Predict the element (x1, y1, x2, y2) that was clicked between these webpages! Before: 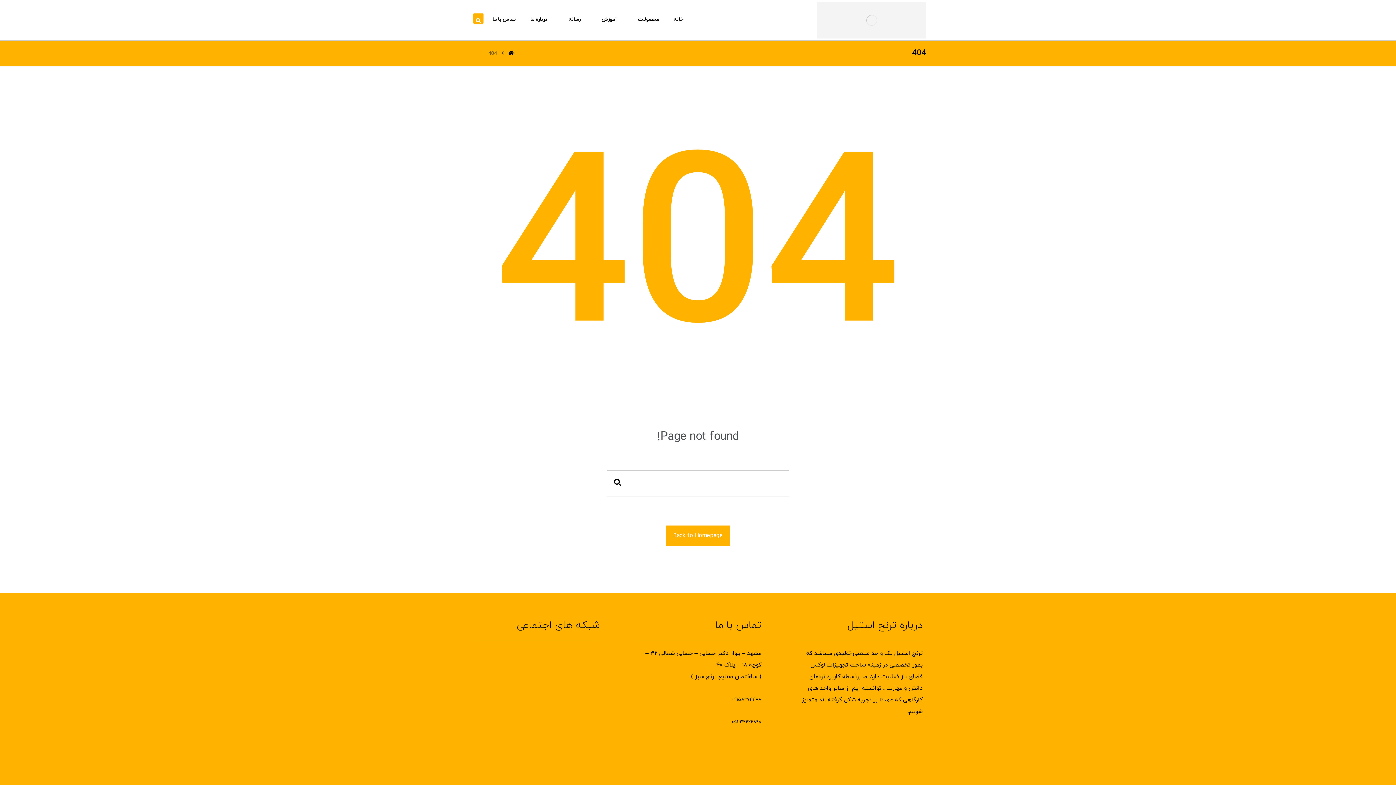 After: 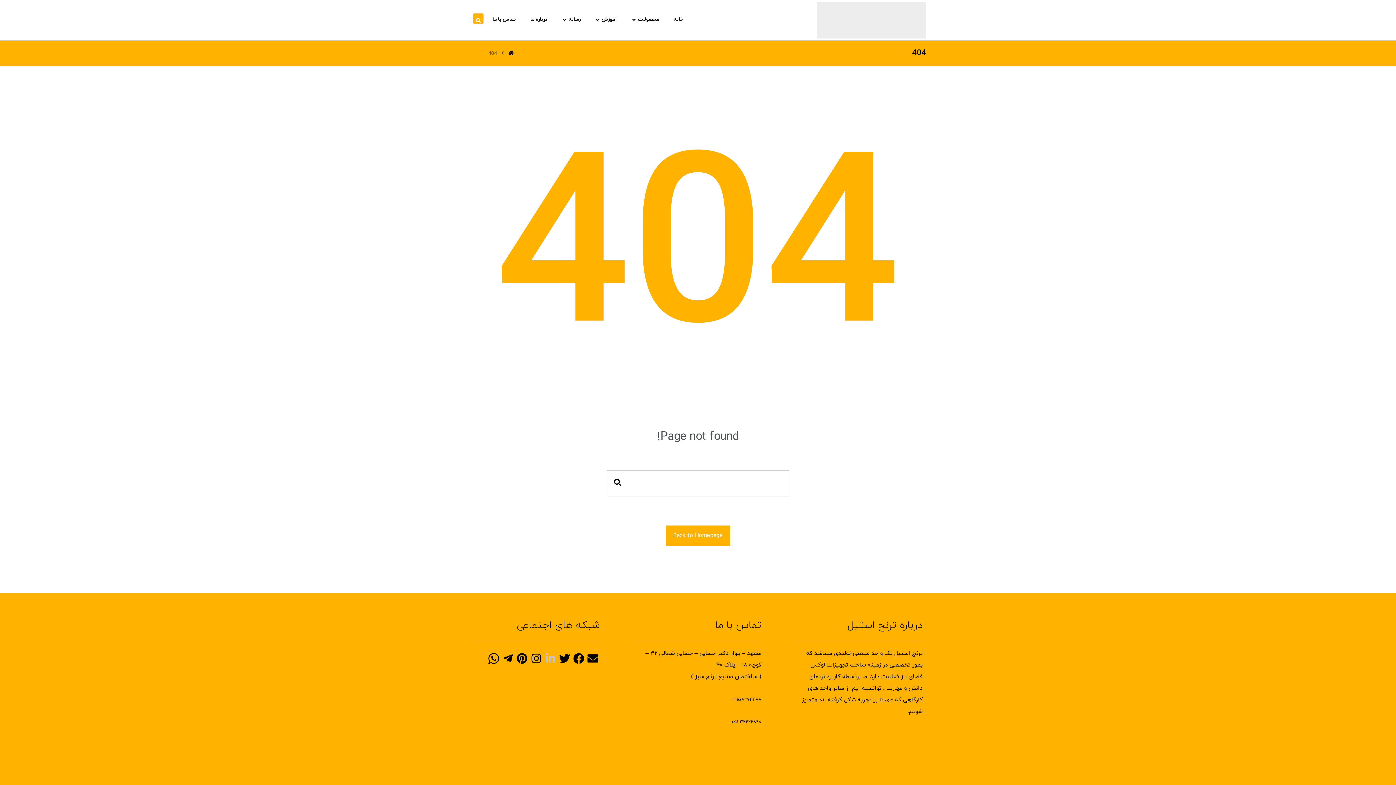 Action: label: Pinterest bbox: (543, 649, 552, 658)